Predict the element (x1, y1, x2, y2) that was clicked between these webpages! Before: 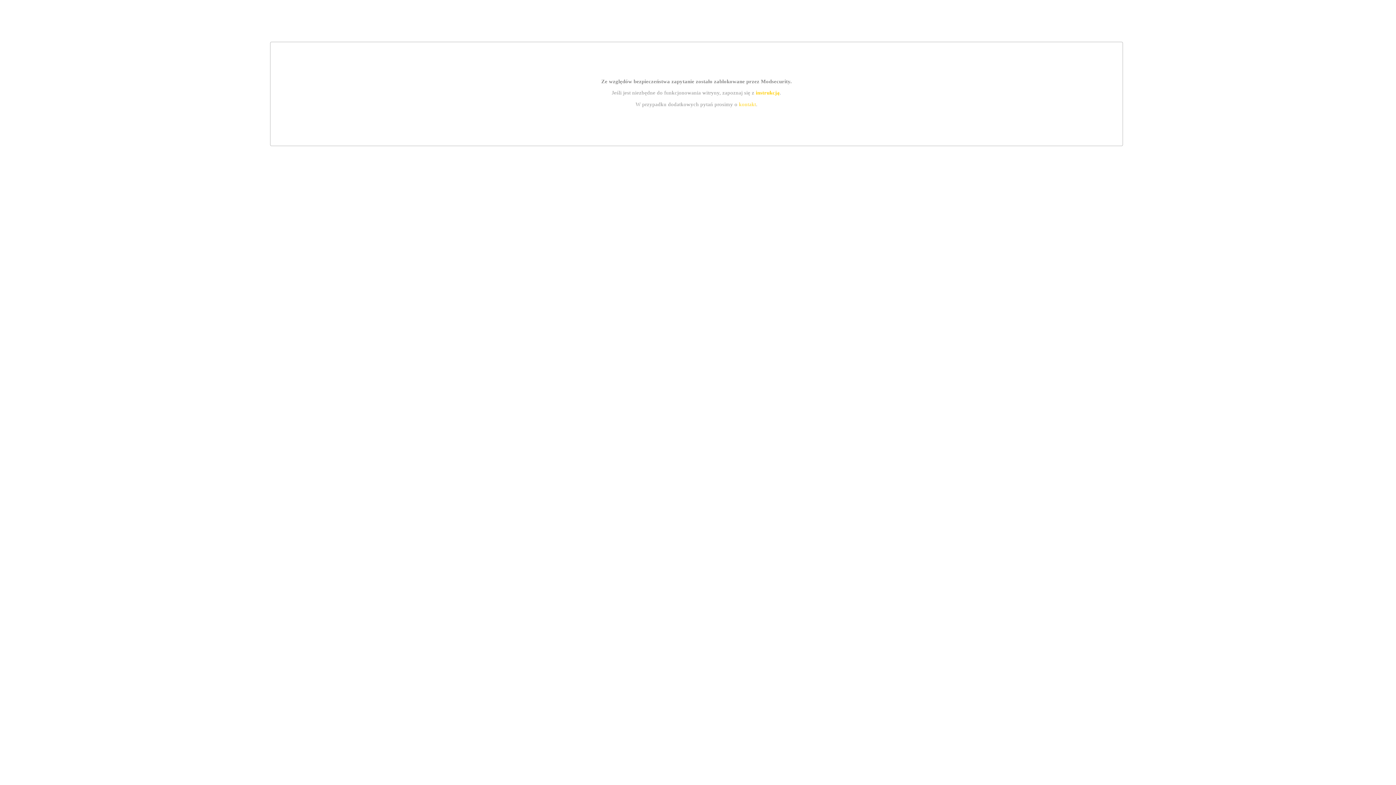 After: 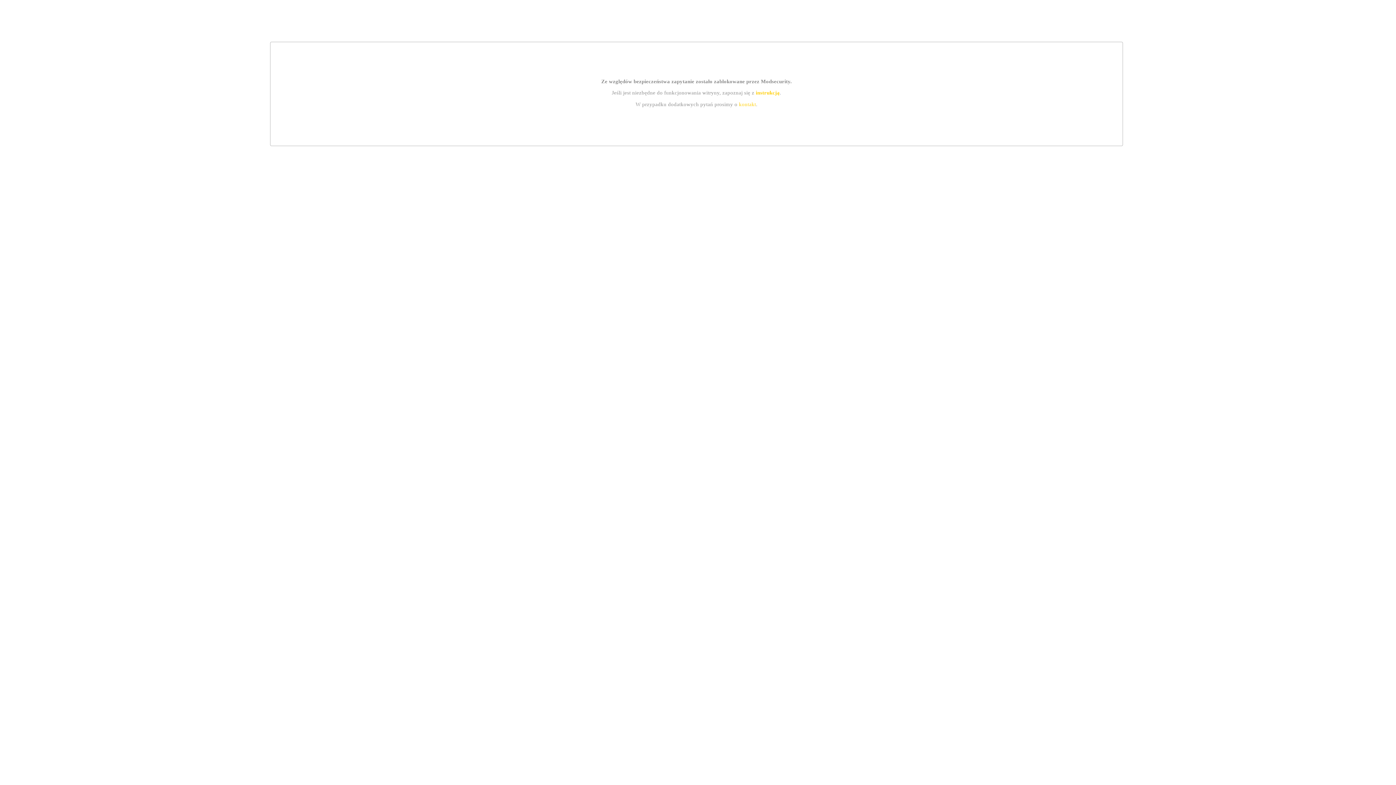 Action: label: instrukcją bbox: (755, 89, 779, 95)